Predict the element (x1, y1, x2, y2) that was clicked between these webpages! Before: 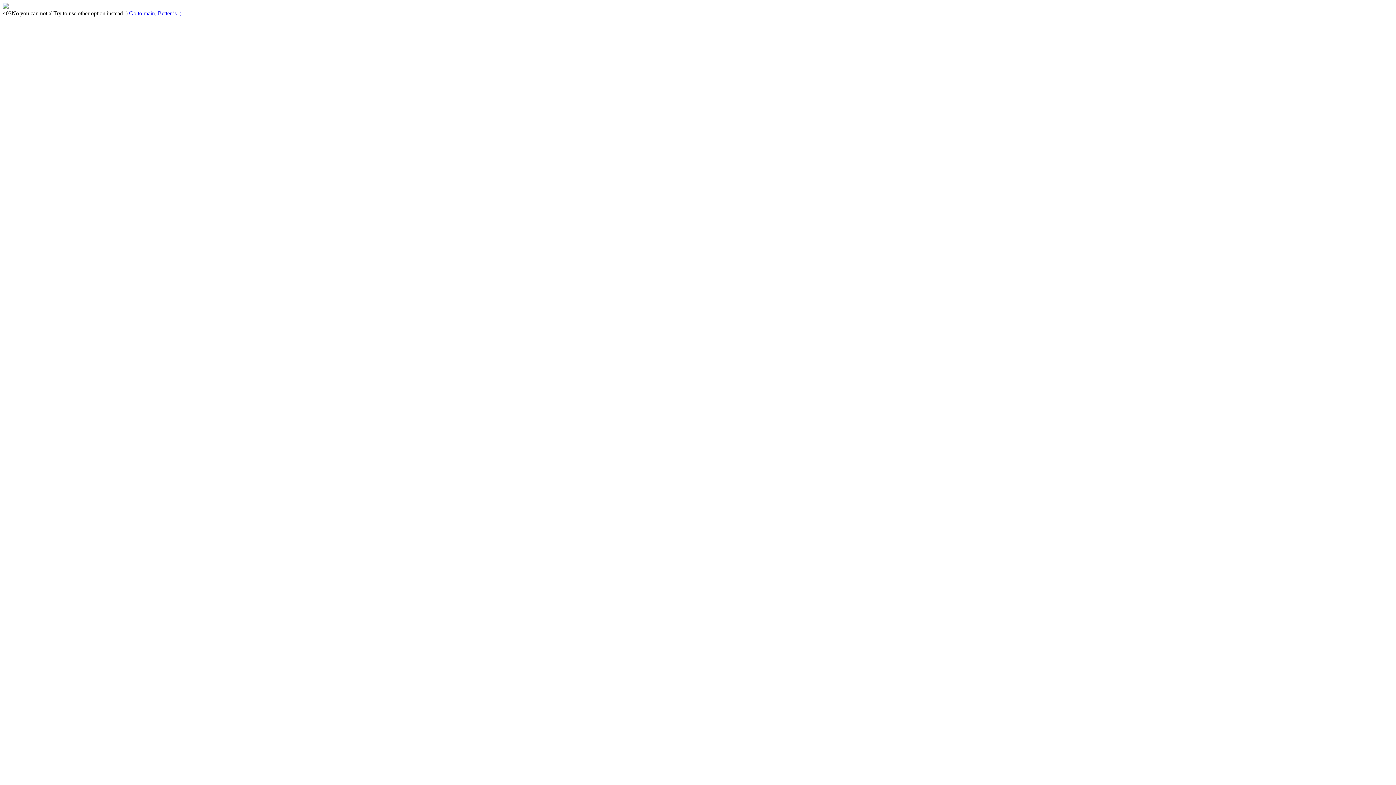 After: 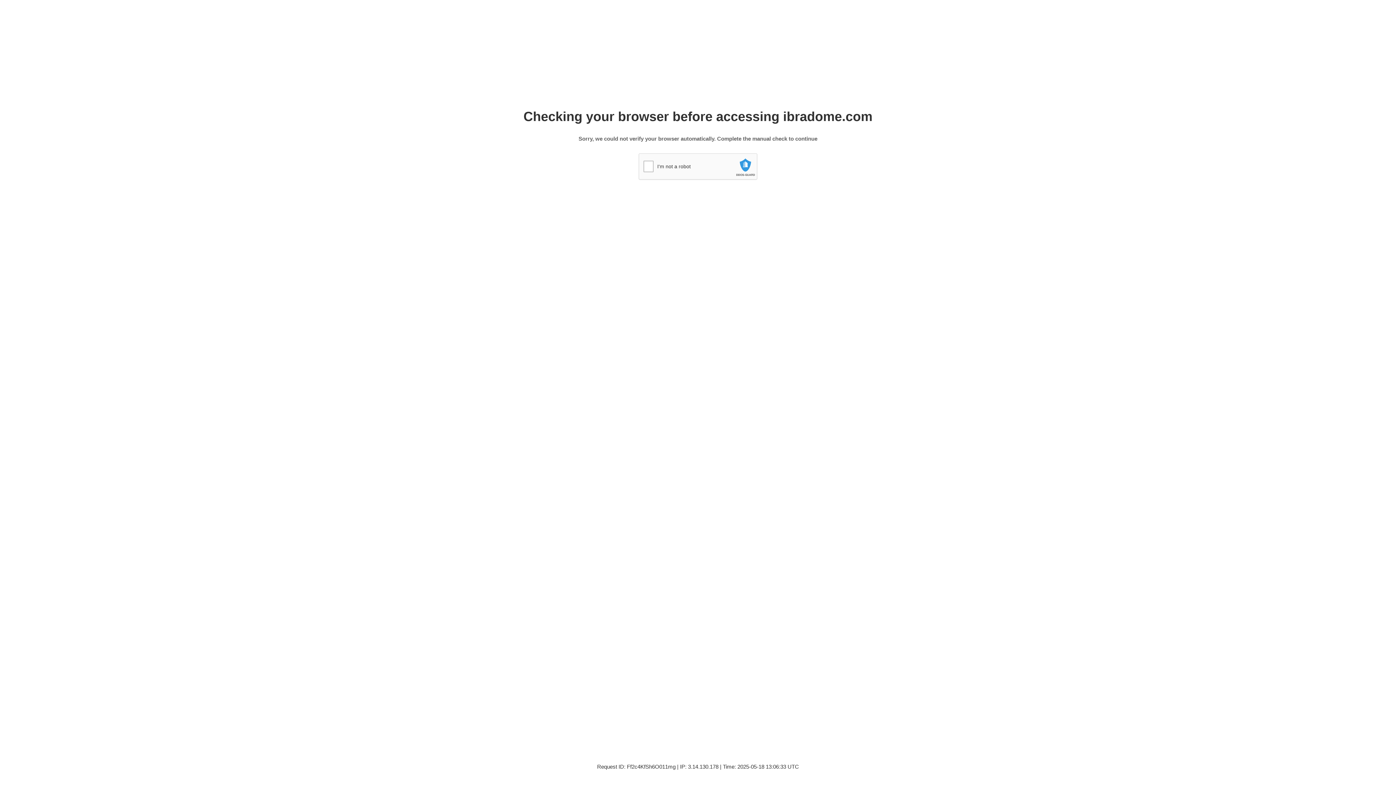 Action: bbox: (2, 3, 8, 9)